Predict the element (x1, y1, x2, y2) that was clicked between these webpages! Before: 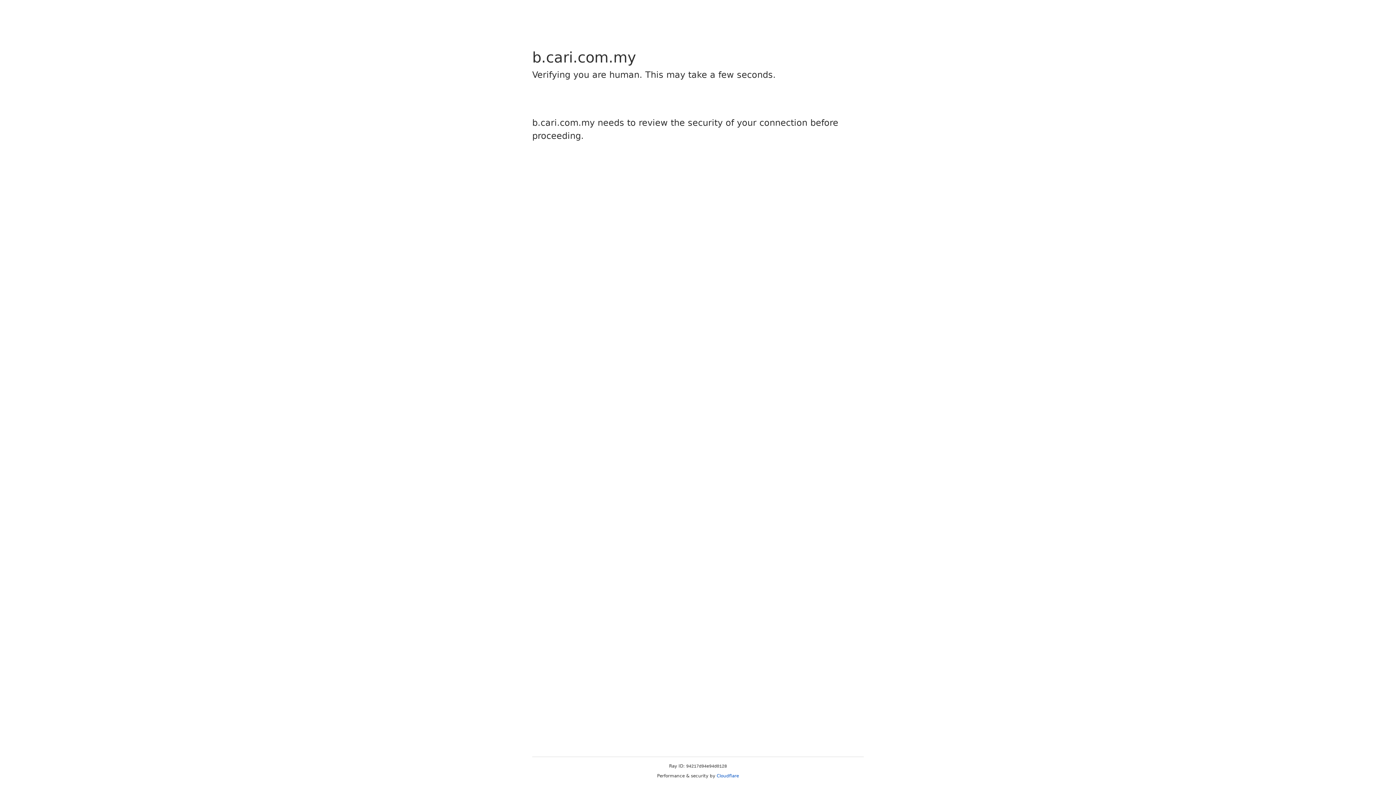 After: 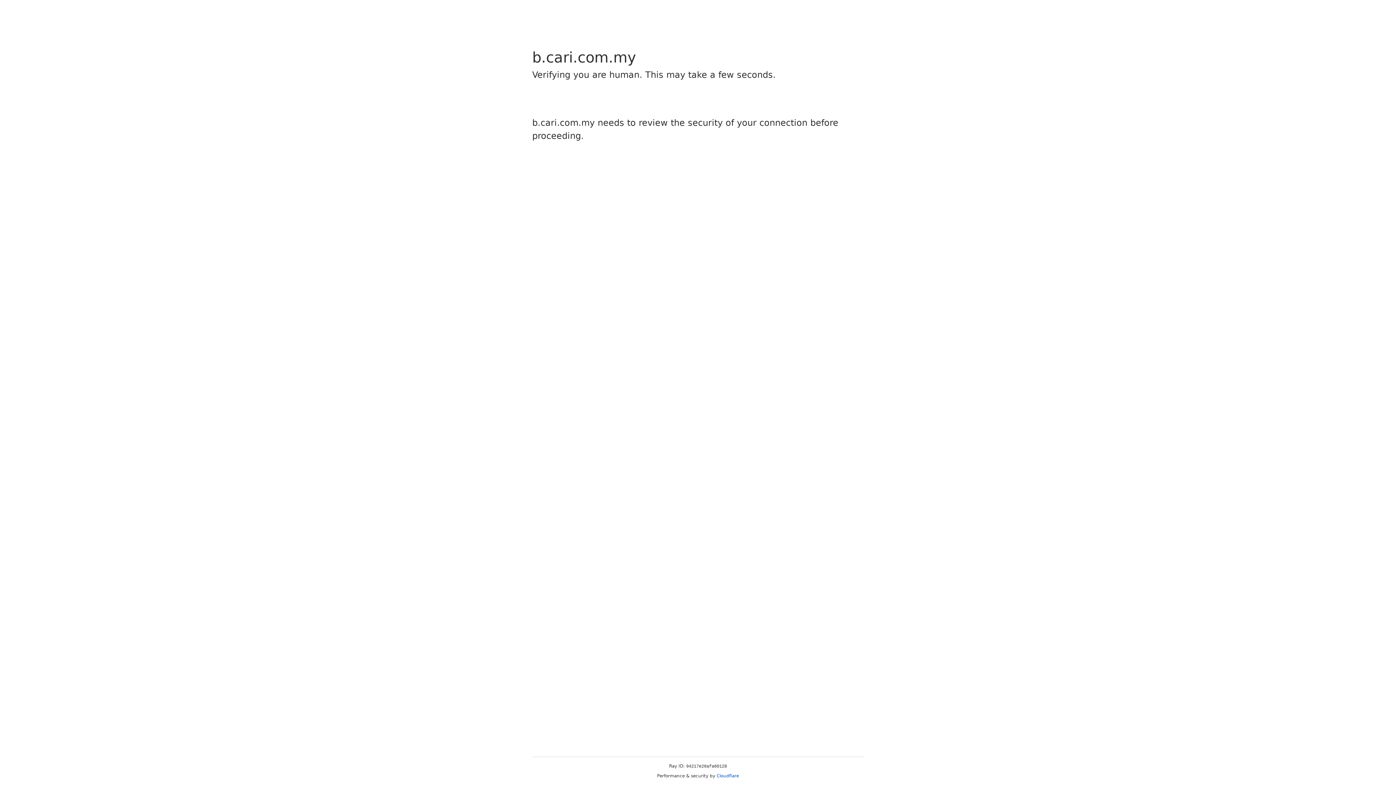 Action: label: Cloudflare bbox: (716, 773, 739, 778)